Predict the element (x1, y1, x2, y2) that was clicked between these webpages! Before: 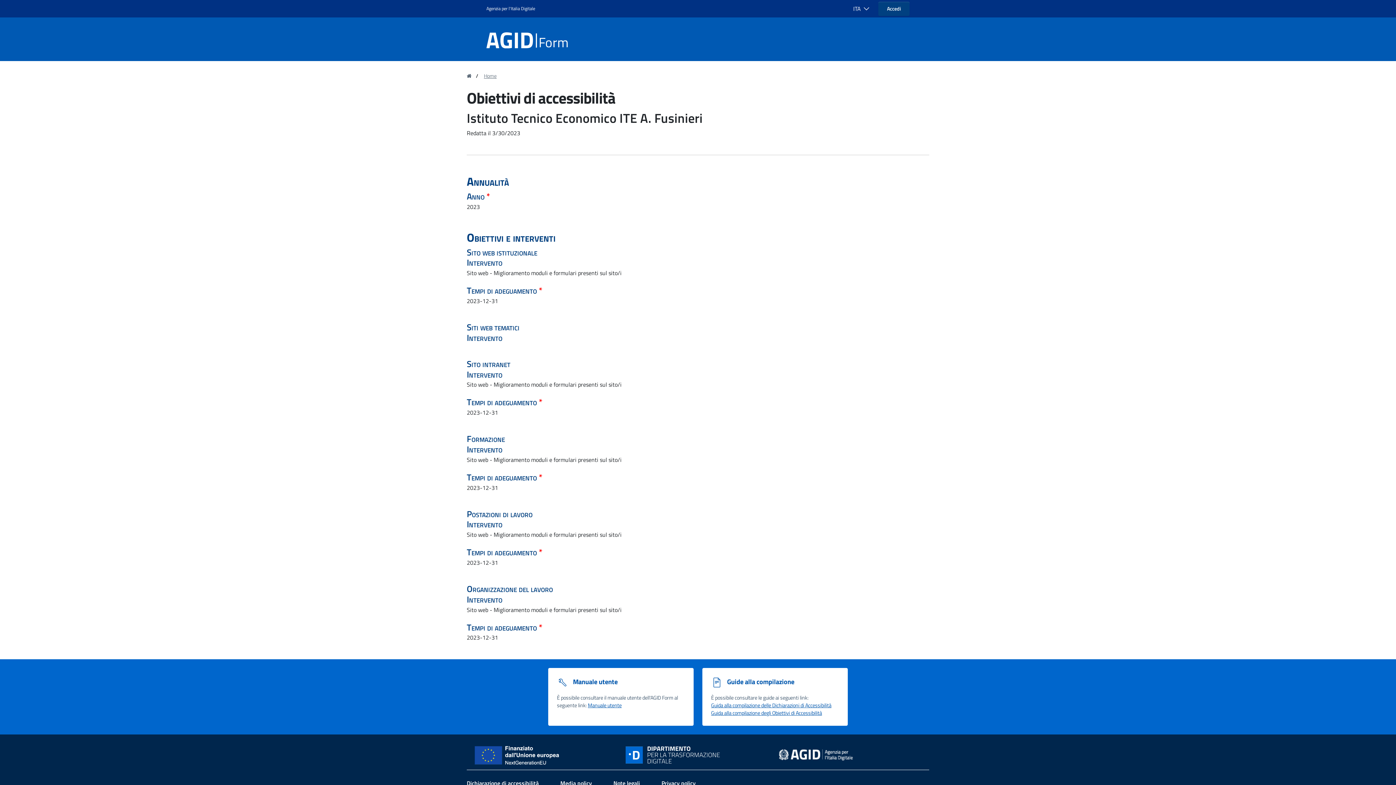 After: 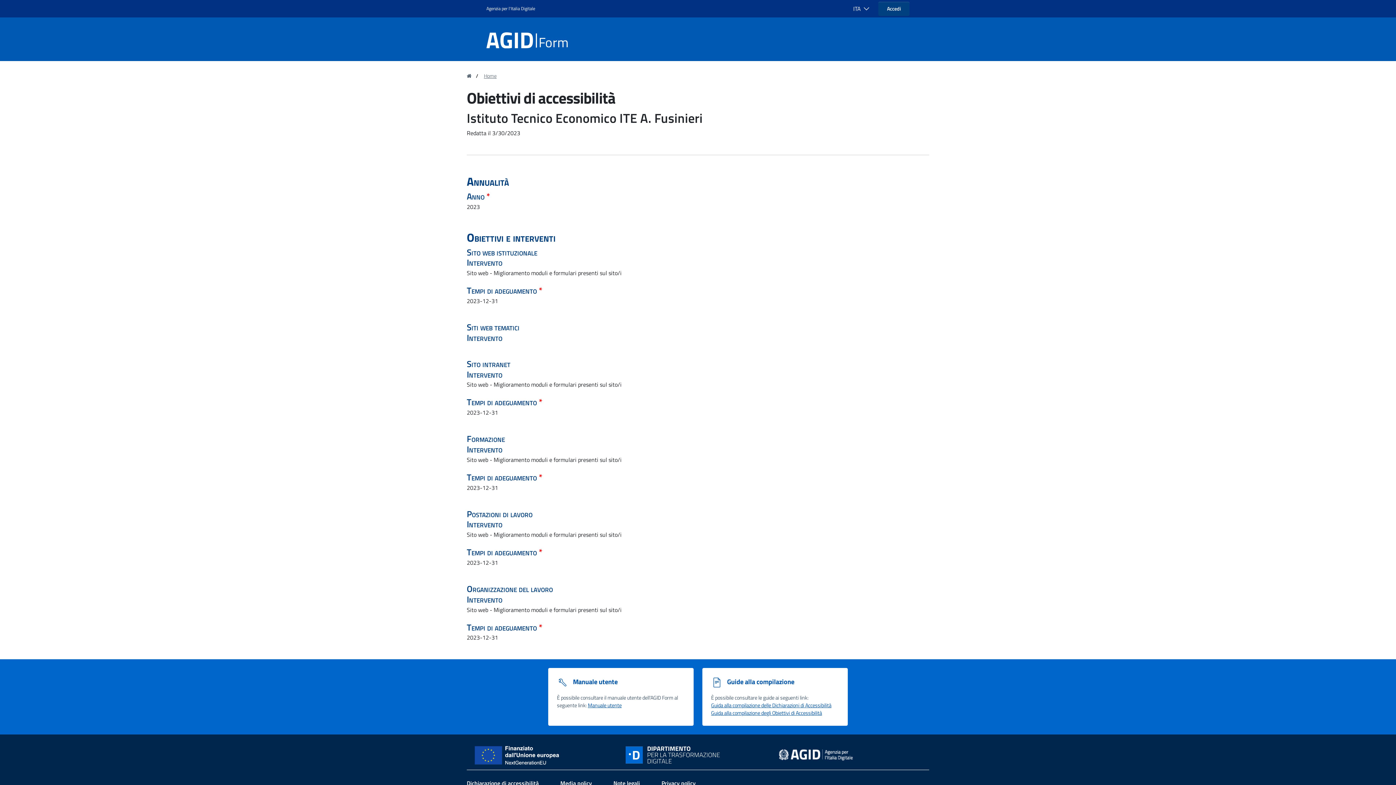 Action: label: Guida alla compilazione delle dichiarazioni di accessibilità bbox: (711, 690, 831, 698)